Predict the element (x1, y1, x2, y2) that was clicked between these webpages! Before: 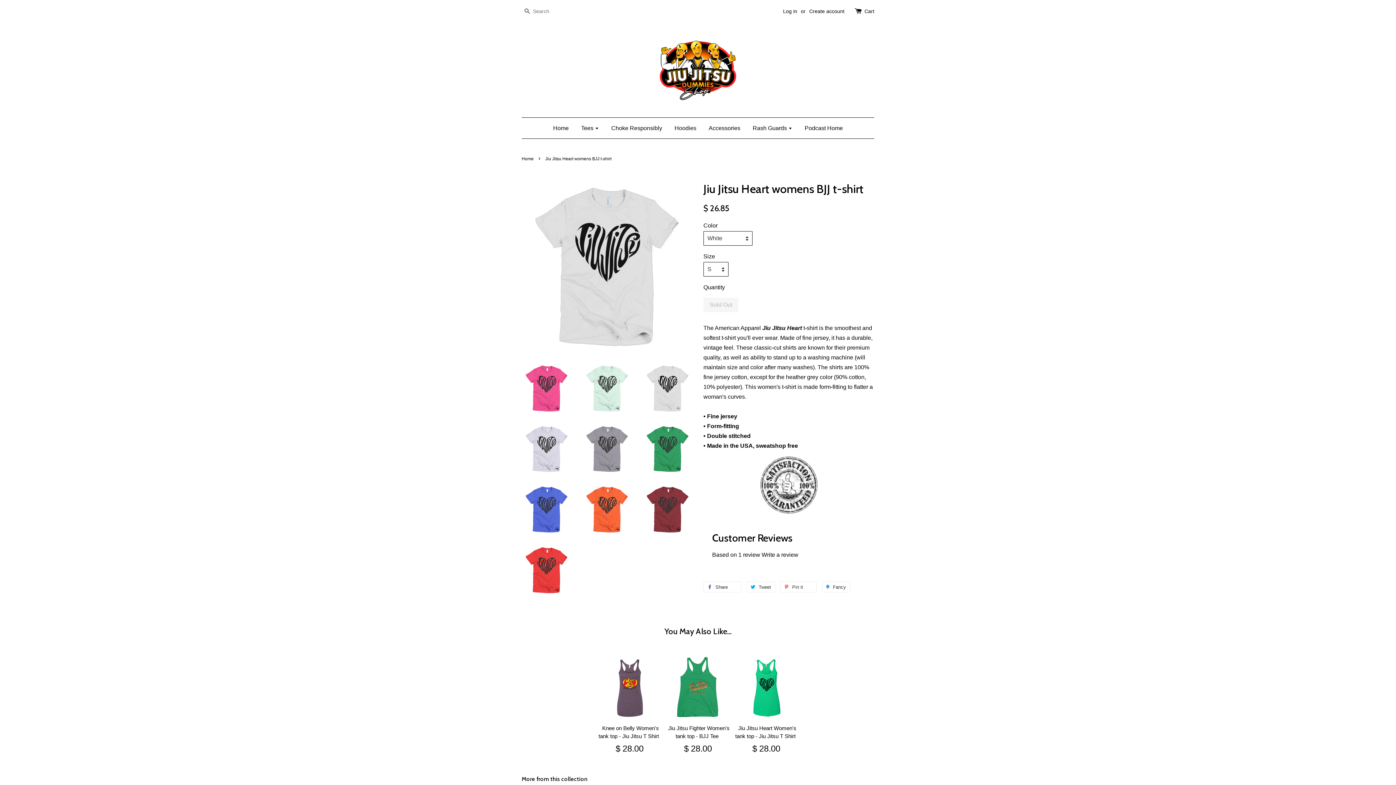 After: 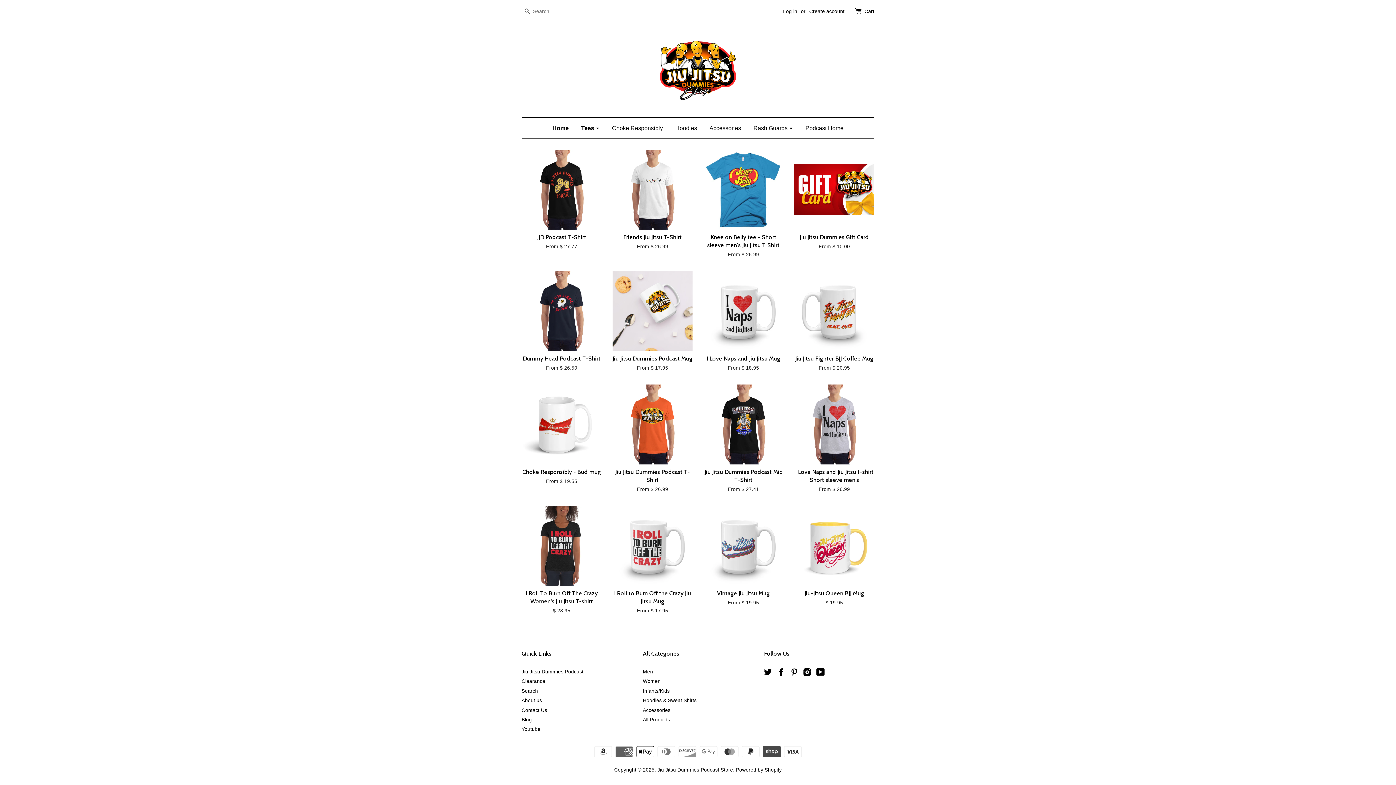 Action: bbox: (553, 117, 574, 138) label: Home